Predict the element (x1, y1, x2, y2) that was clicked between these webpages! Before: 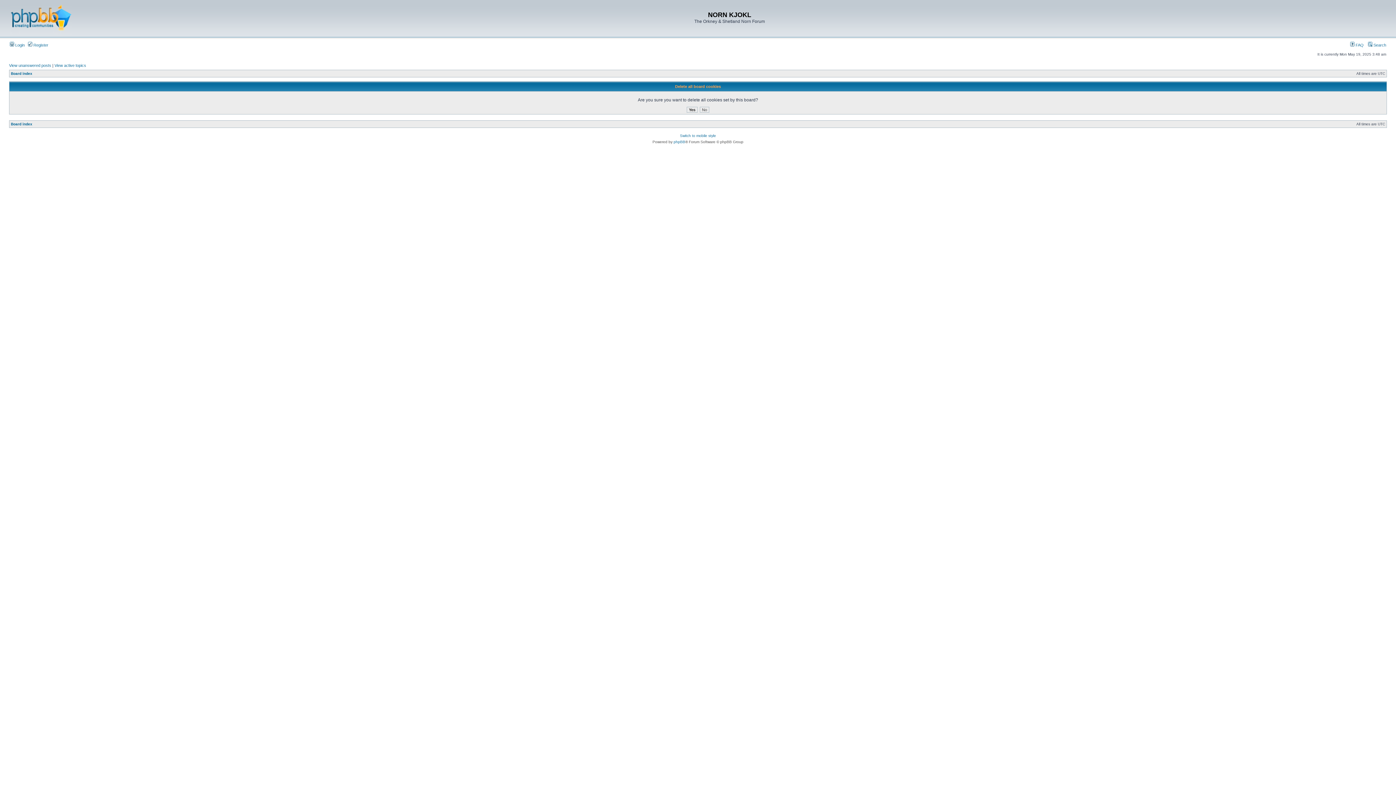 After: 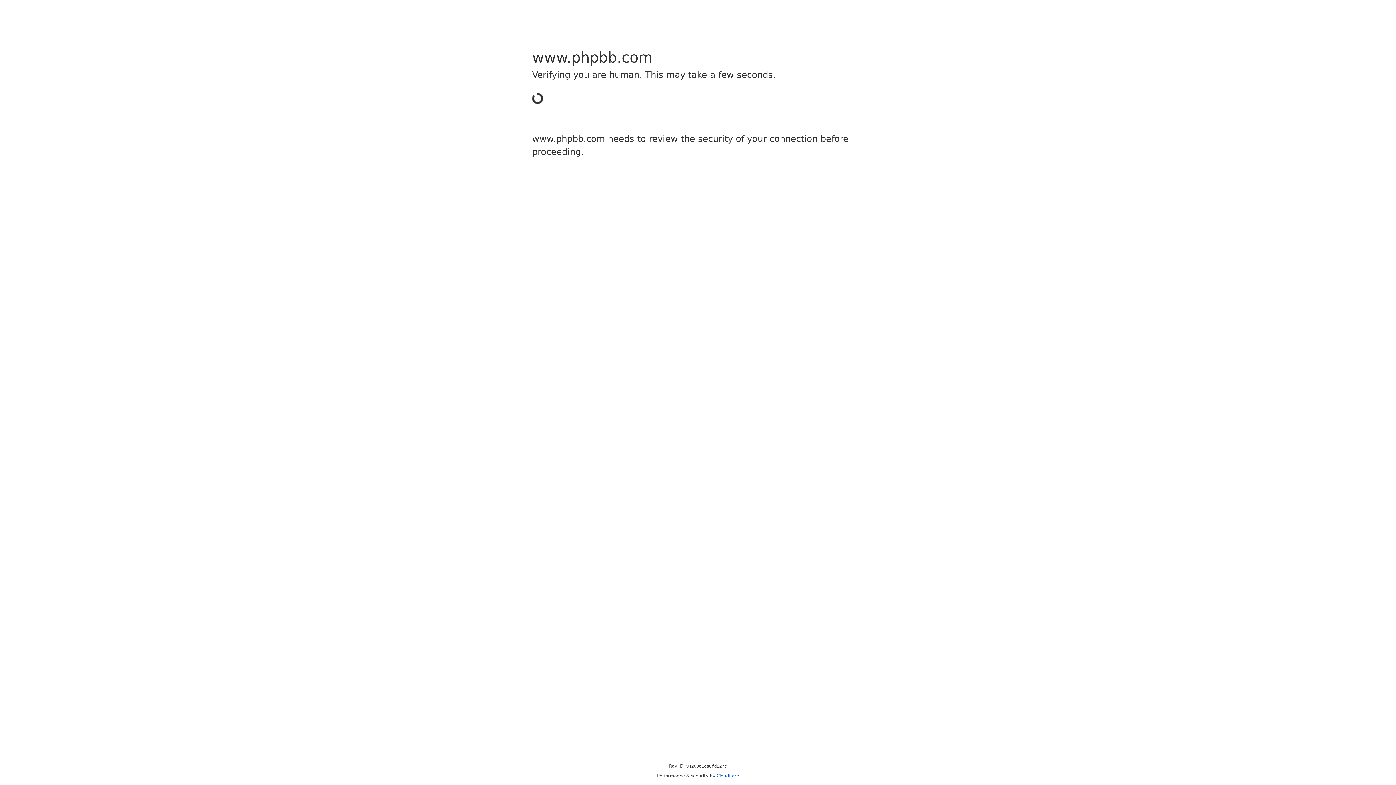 Action: label: phpBB bbox: (673, 140, 685, 144)